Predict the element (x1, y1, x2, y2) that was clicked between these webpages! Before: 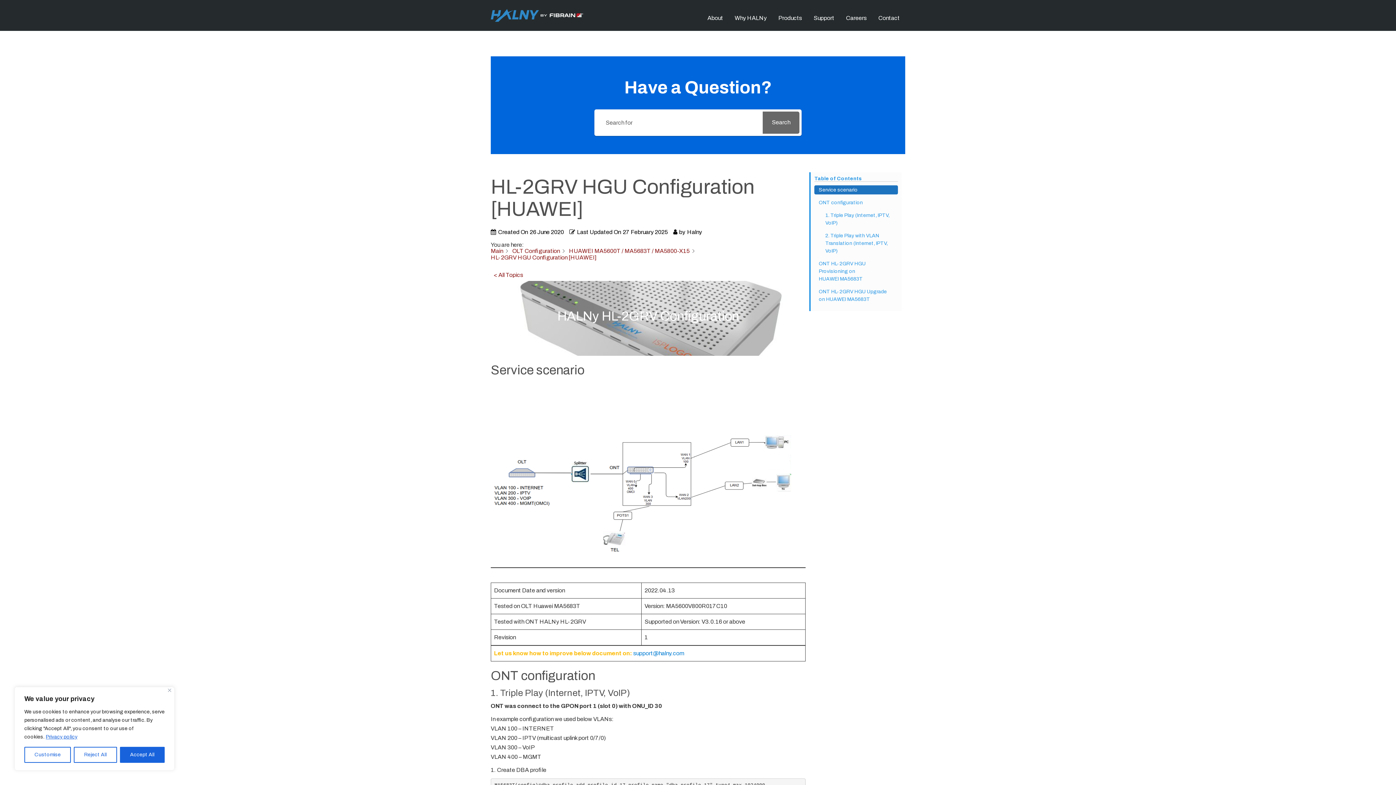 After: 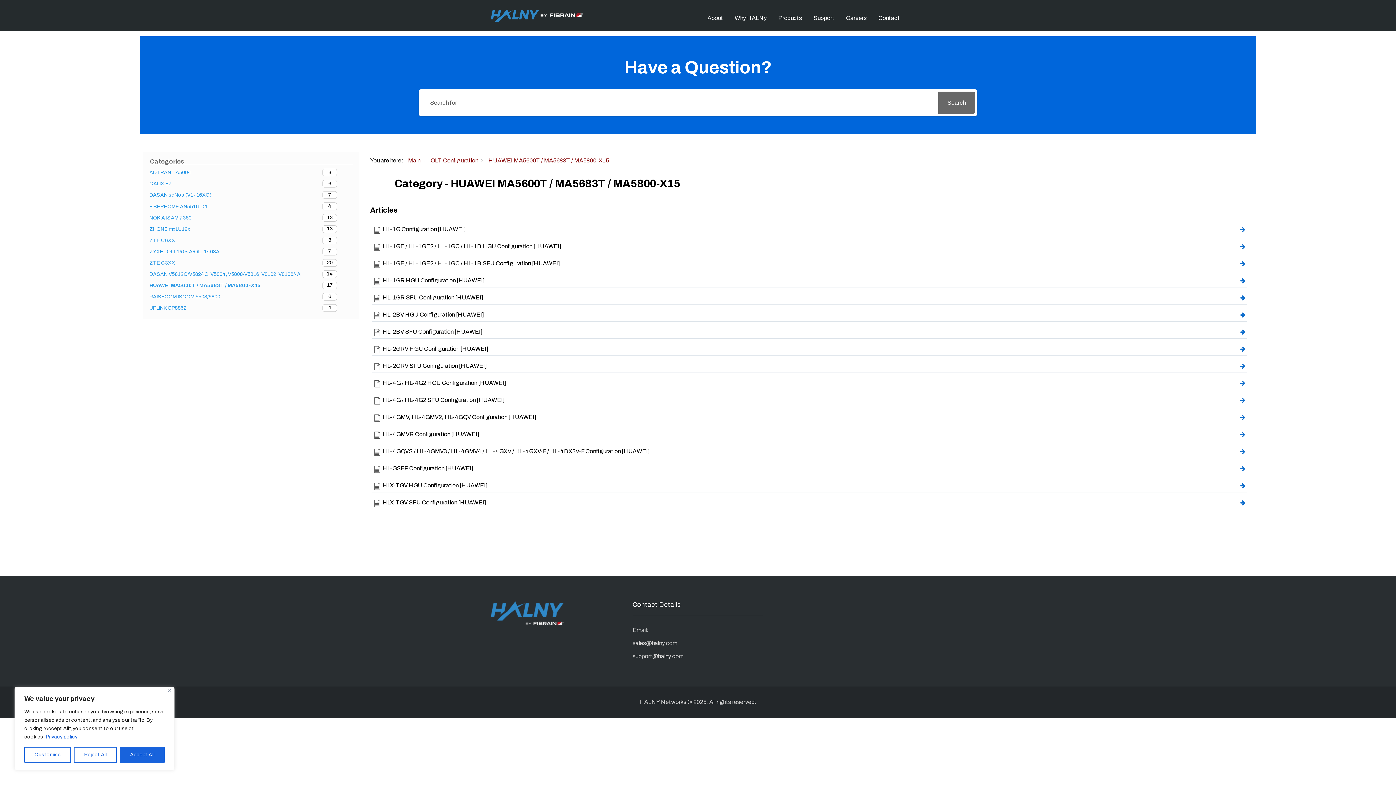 Action: bbox: (569, 247, 689, 254) label: HUAWEI MA5600T / MA5683T / MA5800-X15